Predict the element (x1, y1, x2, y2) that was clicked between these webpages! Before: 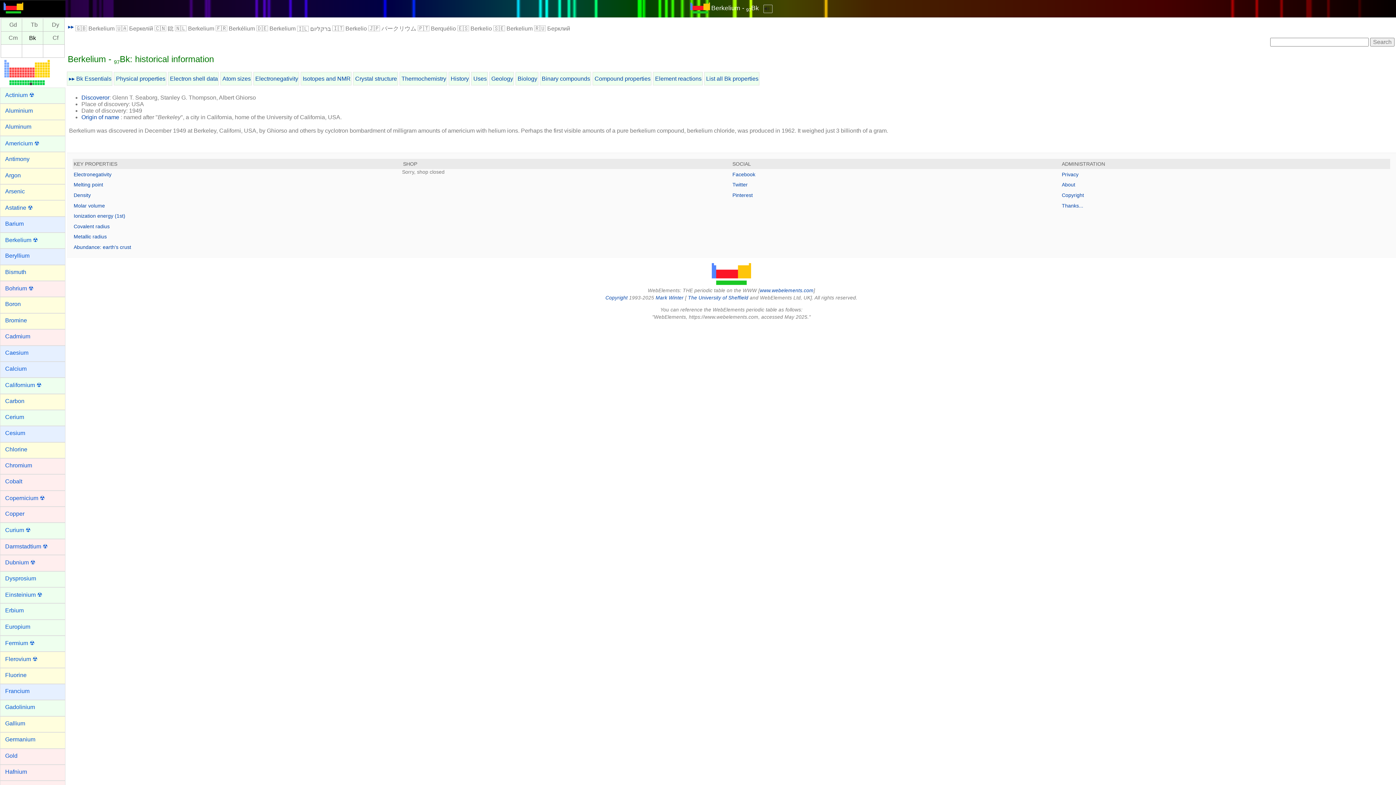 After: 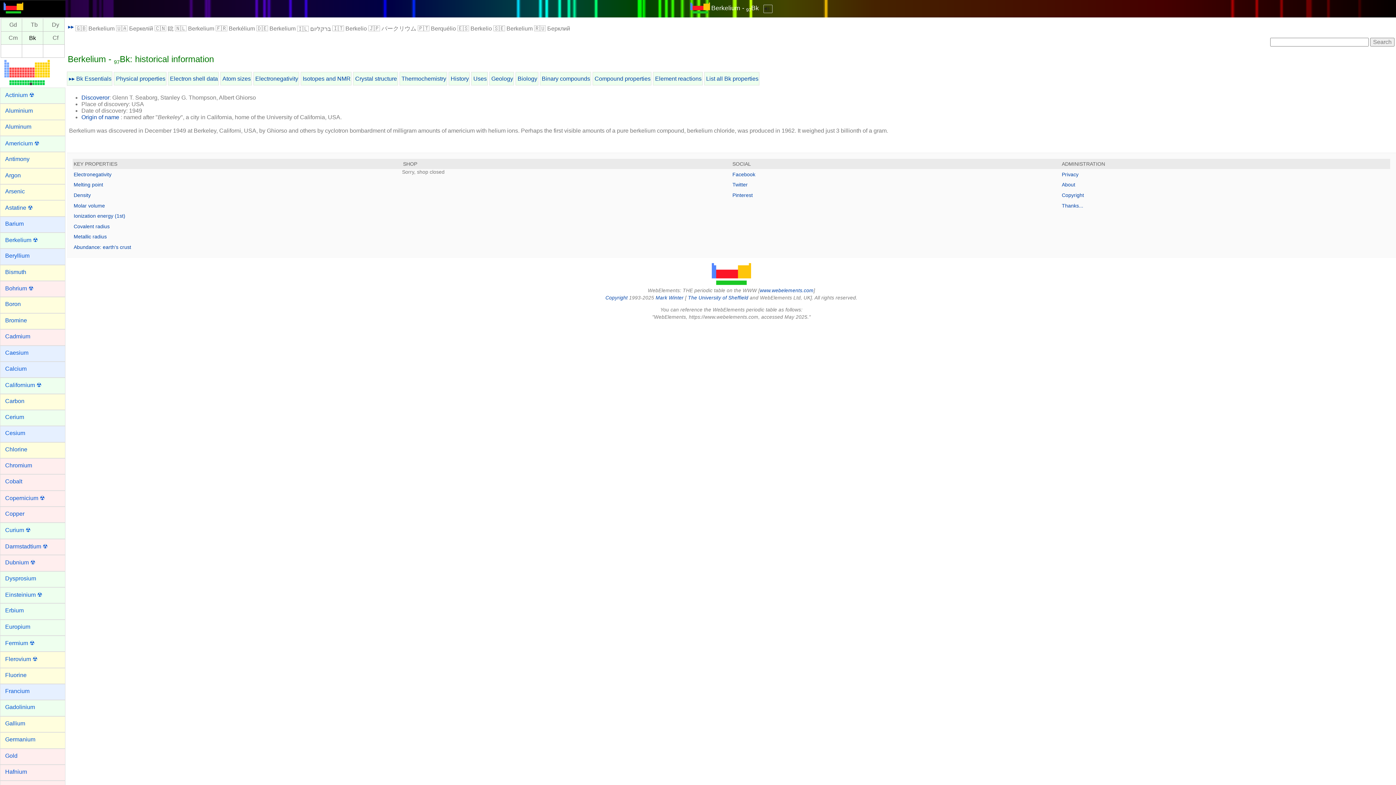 Action: label: 🔊  bbox: (763, 4, 772, 13)